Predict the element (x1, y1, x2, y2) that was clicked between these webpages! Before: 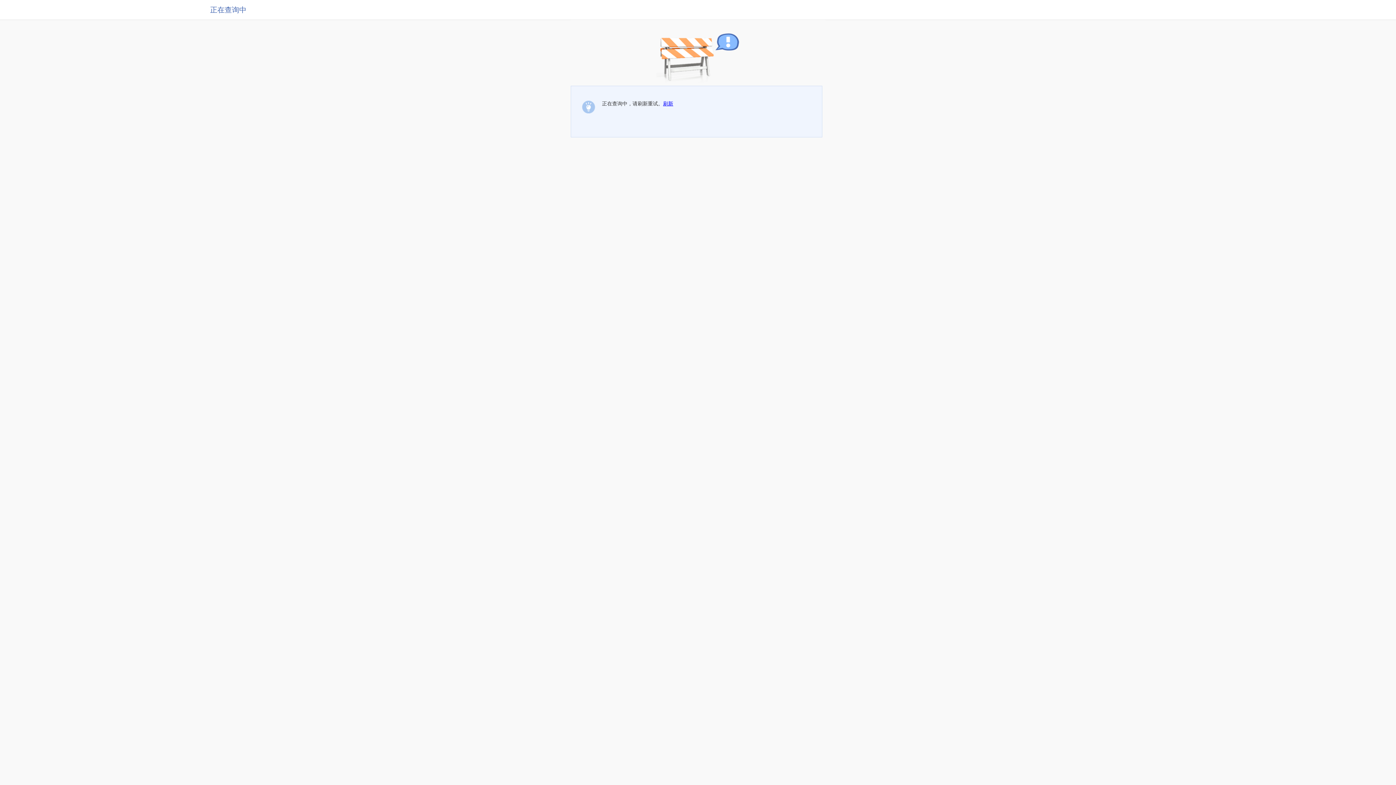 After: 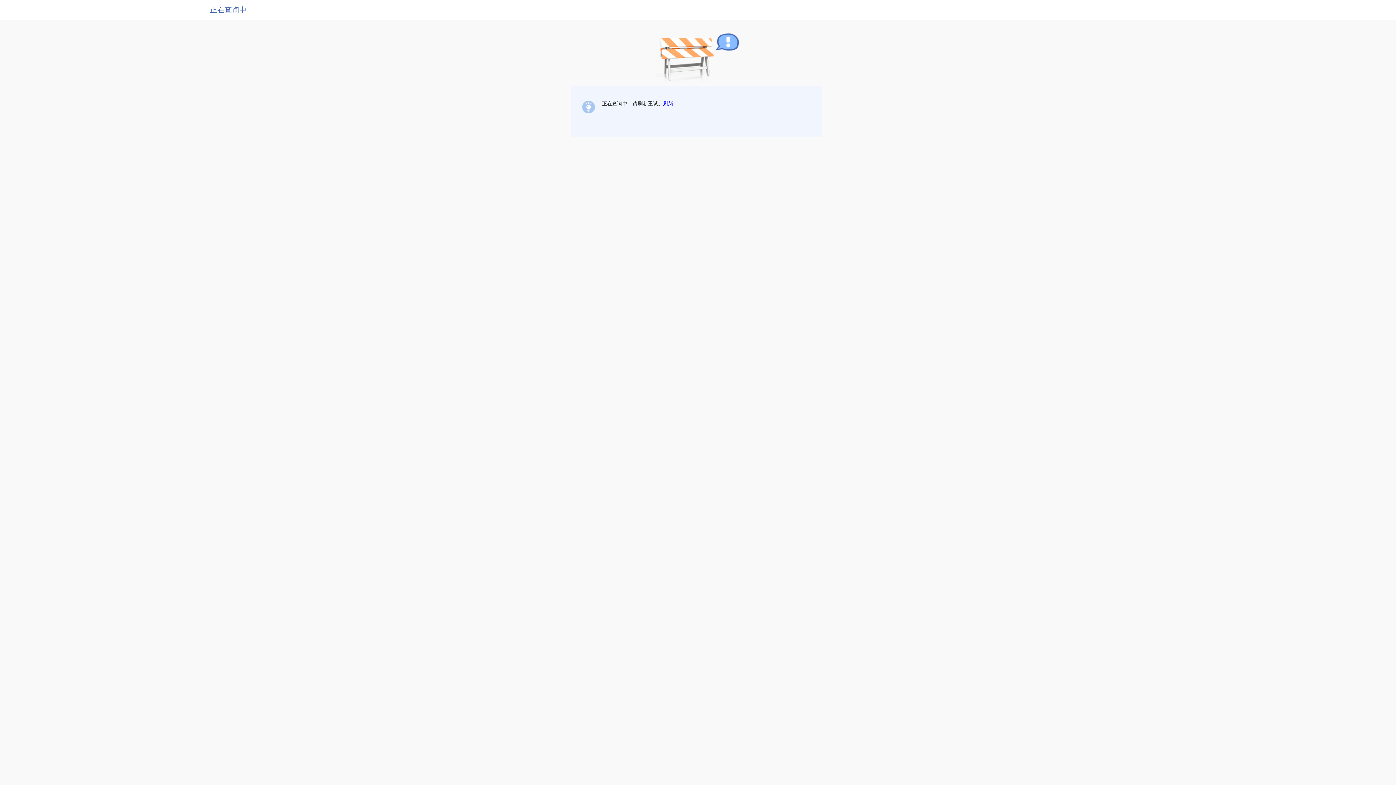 Action: label: 刷新 bbox: (663, 100, 673, 106)